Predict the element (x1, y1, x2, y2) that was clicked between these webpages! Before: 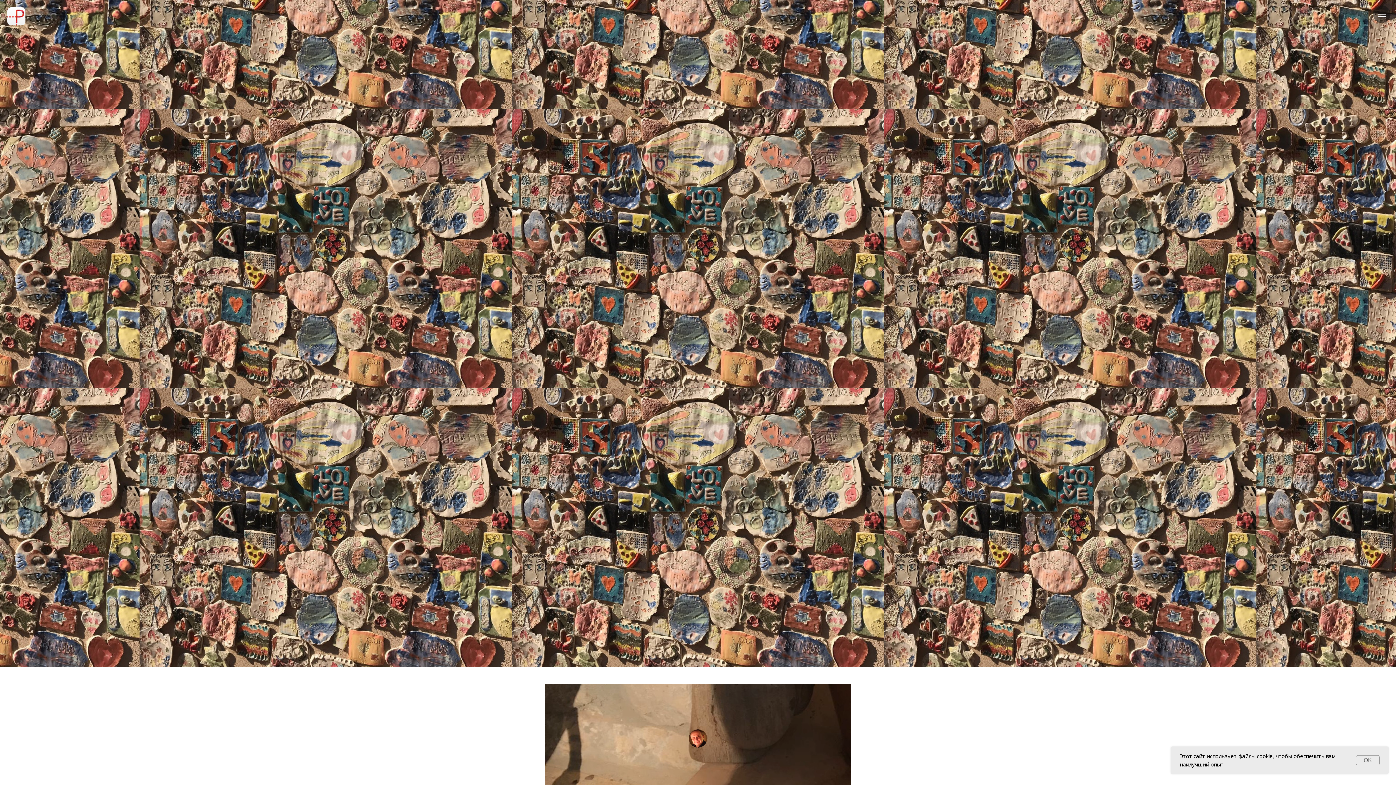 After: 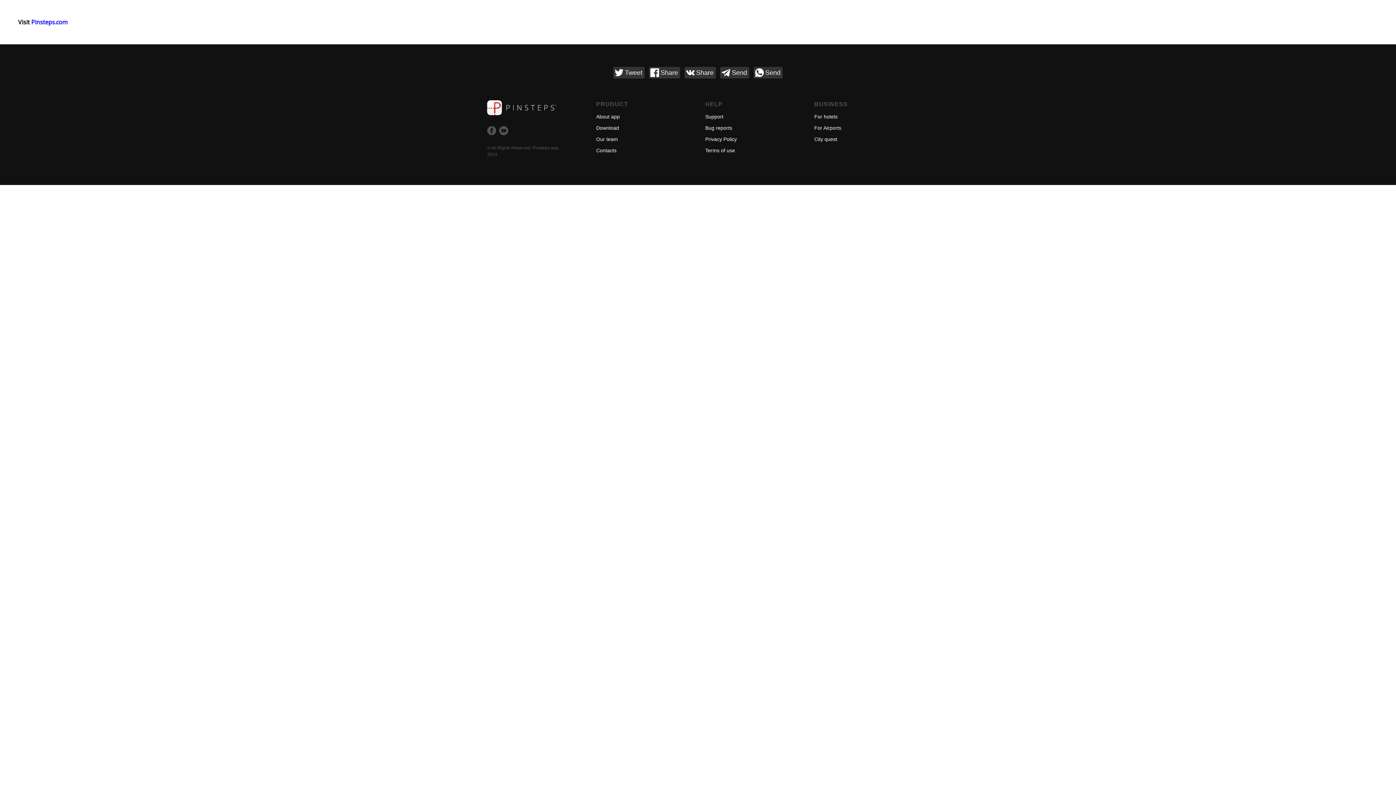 Action: bbox: (7, 7, 25, 25)